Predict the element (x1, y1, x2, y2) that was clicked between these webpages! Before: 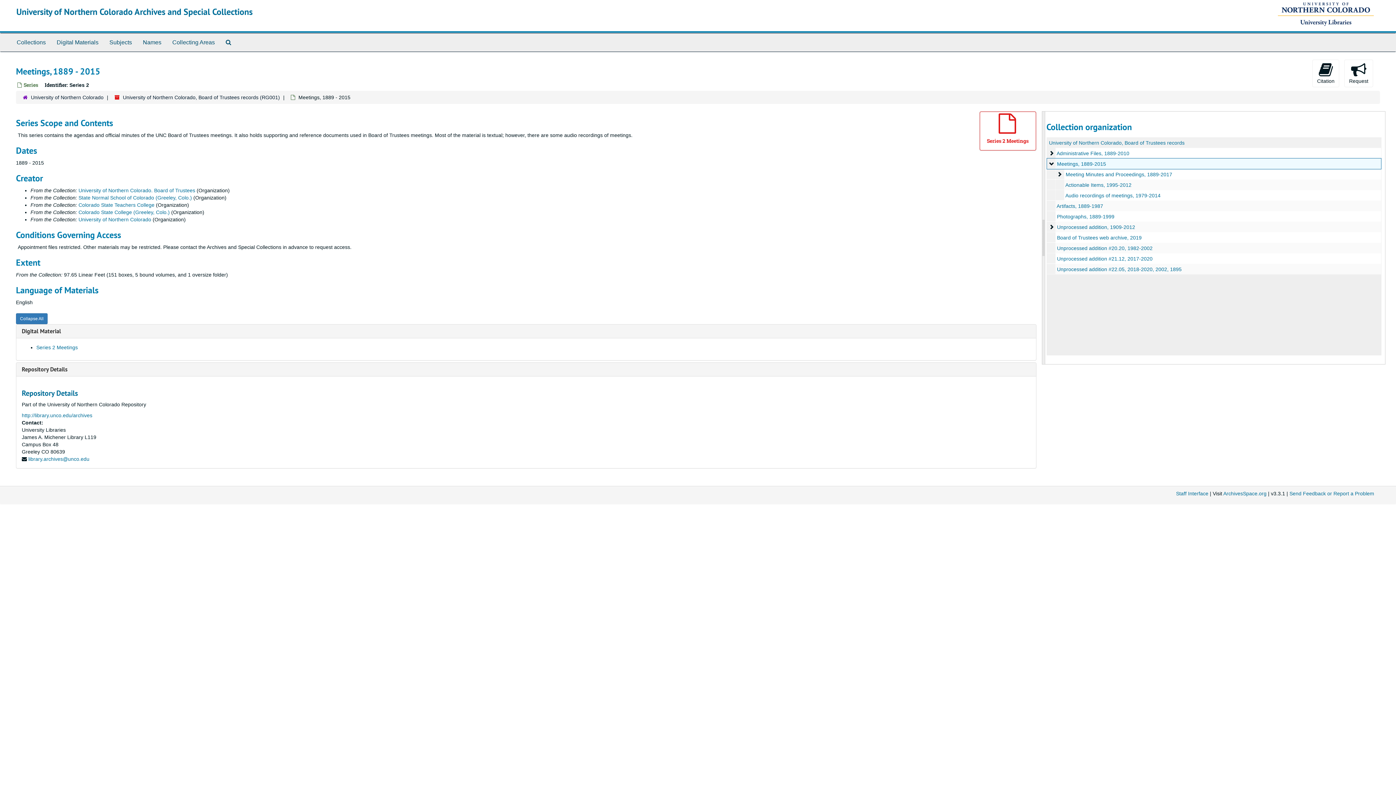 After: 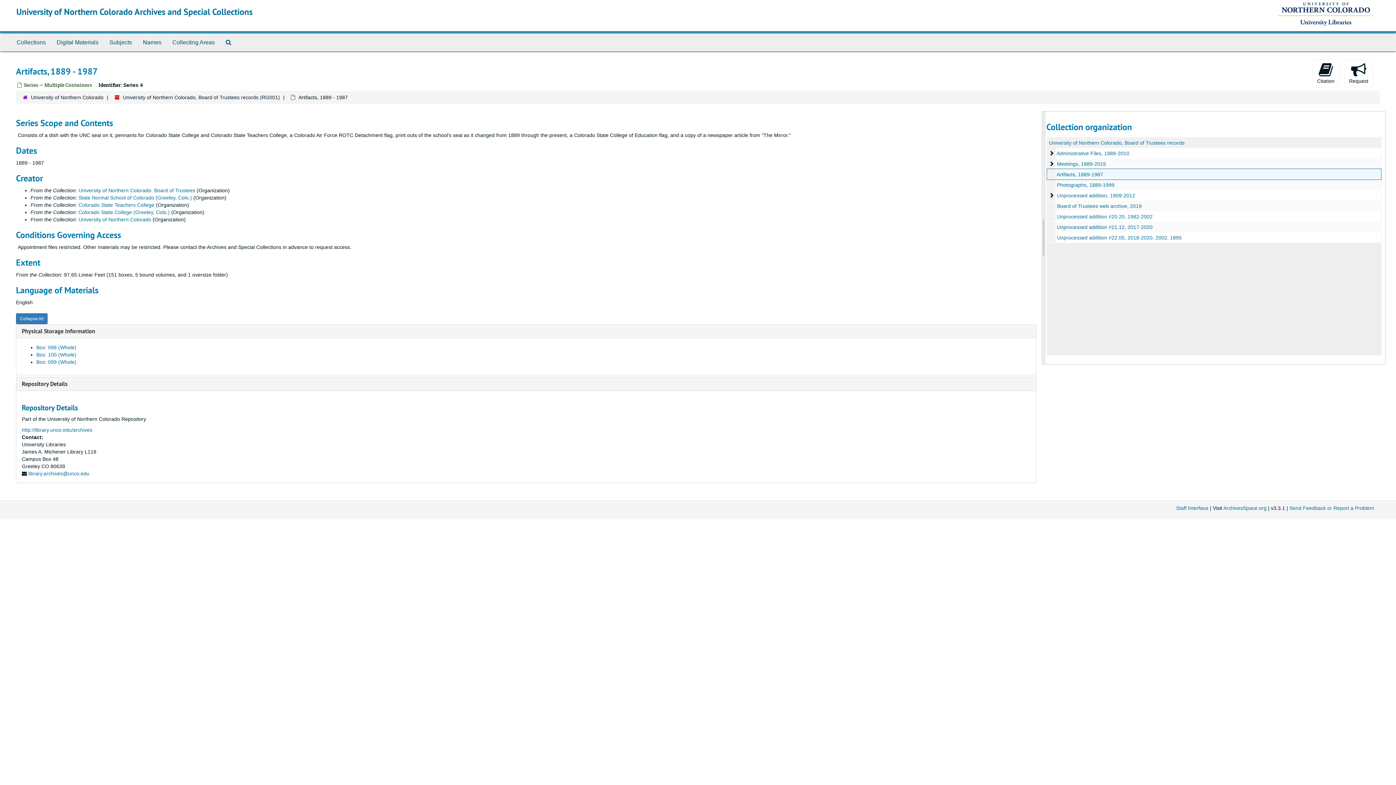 Action: bbox: (1056, 203, 1103, 209) label: Artifacts, 1889-1987